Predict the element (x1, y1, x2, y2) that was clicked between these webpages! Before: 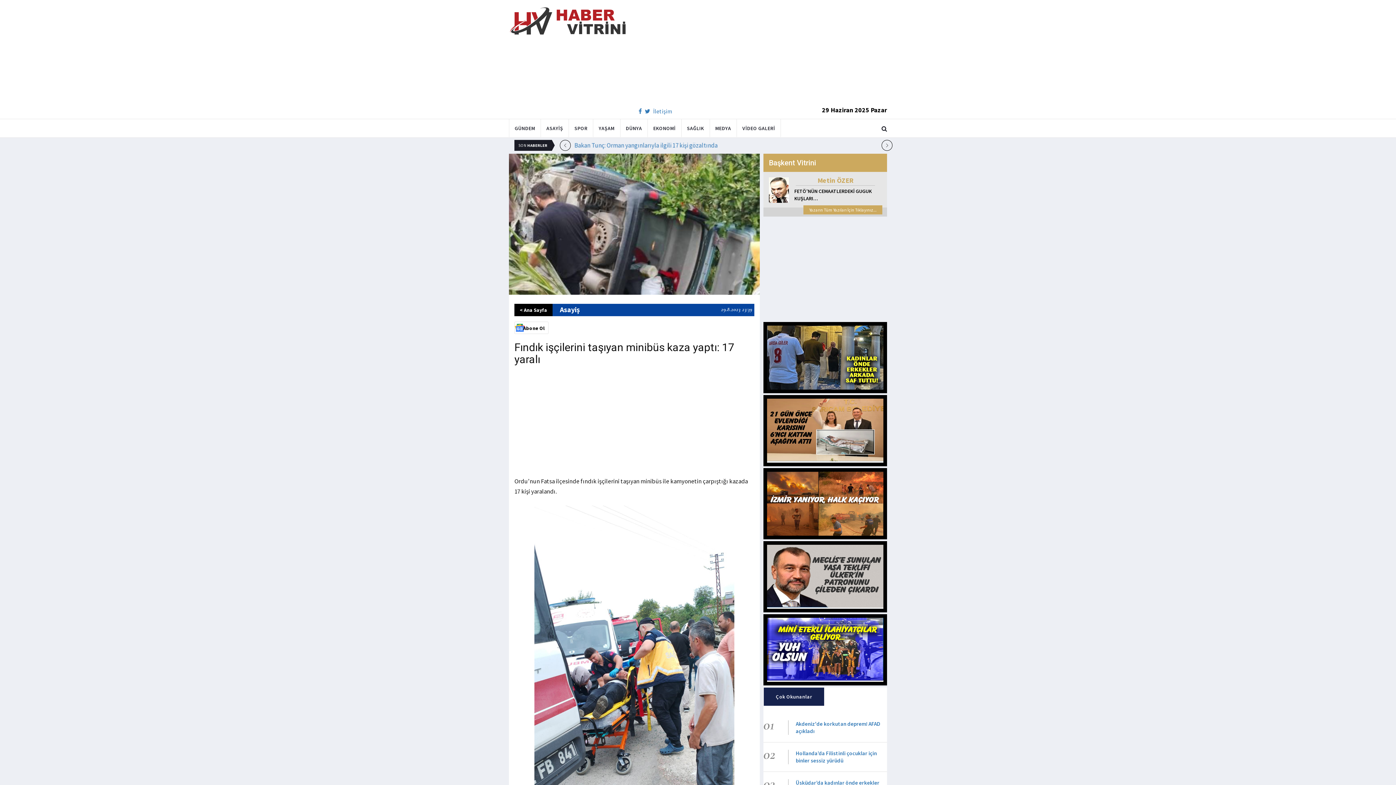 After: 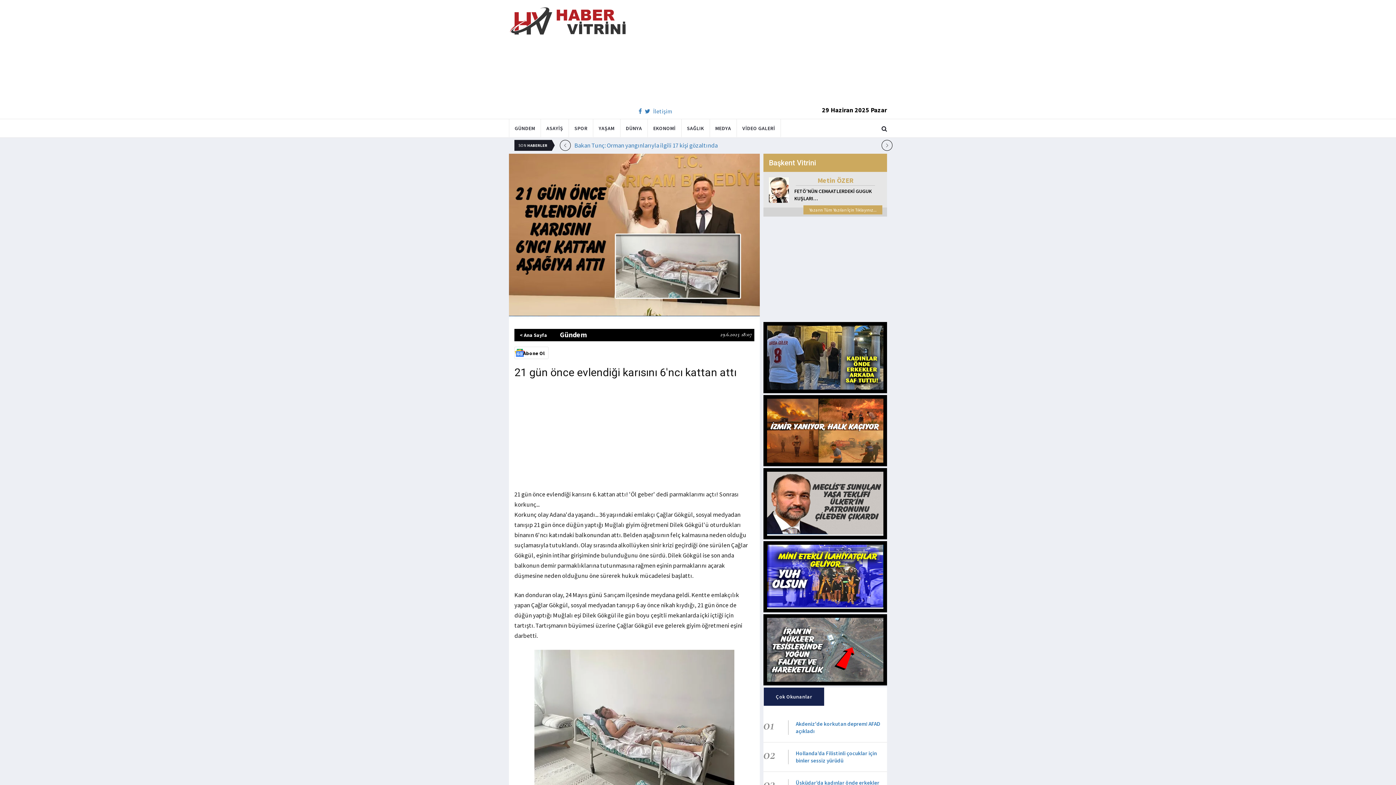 Action: bbox: (767, 427, 883, 433)